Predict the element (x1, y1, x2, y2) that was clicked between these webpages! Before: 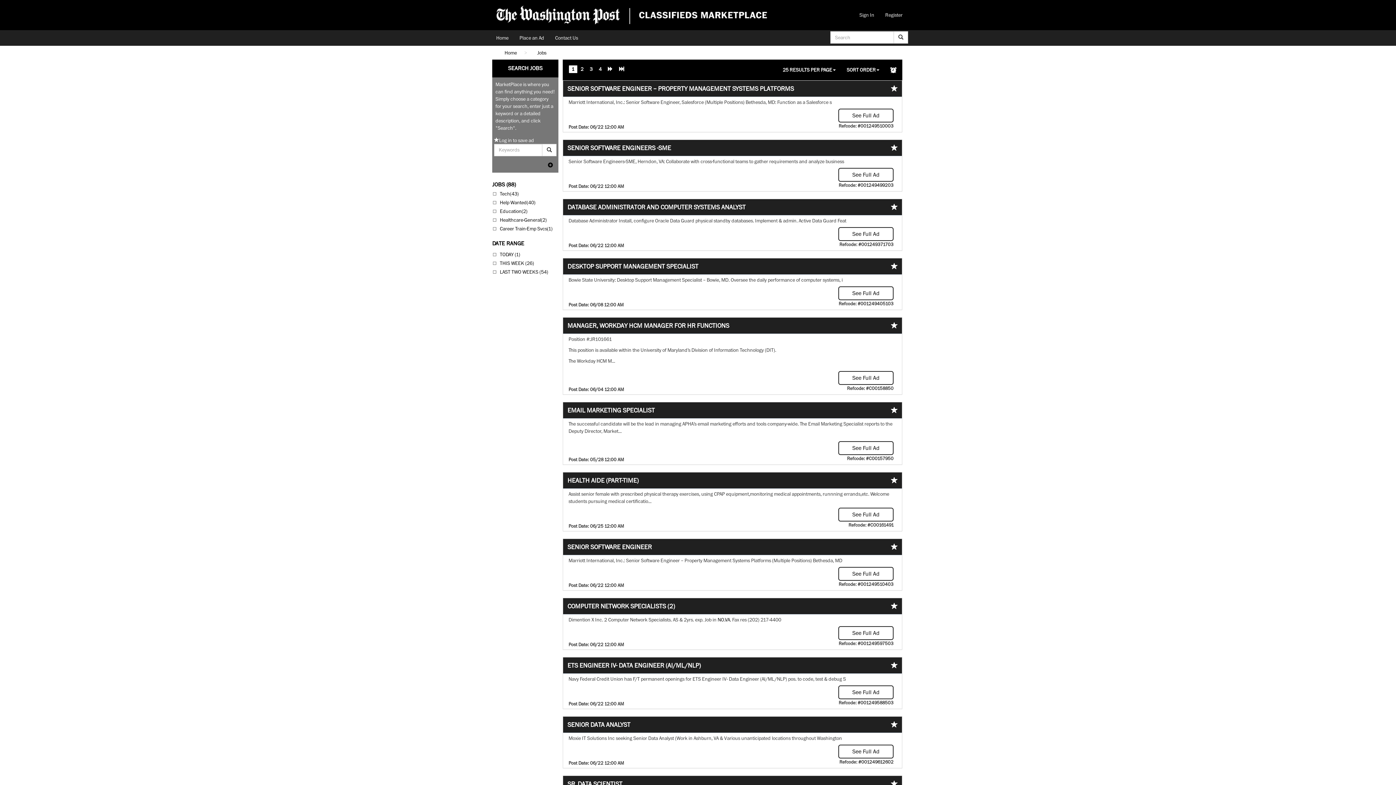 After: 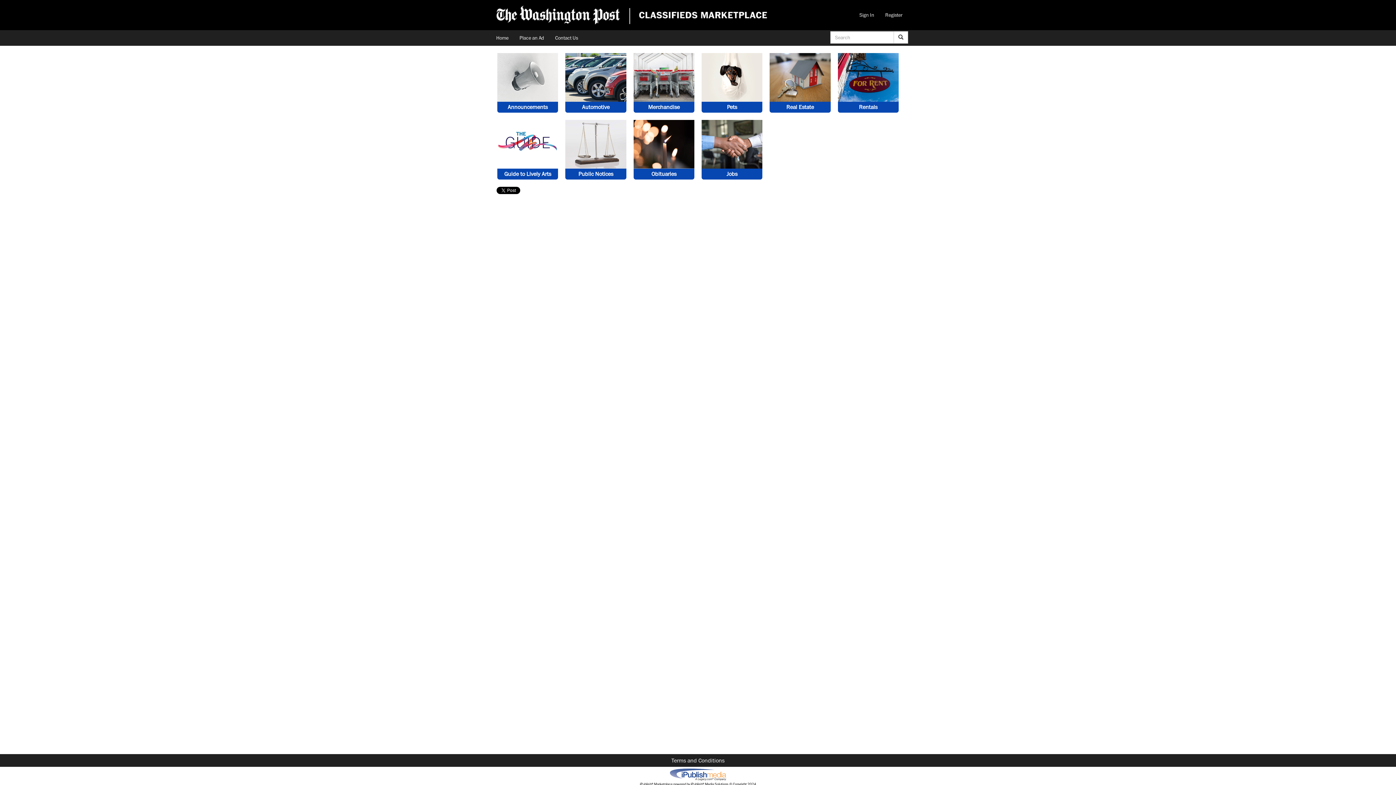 Action: bbox: (496, 5, 767, 24)